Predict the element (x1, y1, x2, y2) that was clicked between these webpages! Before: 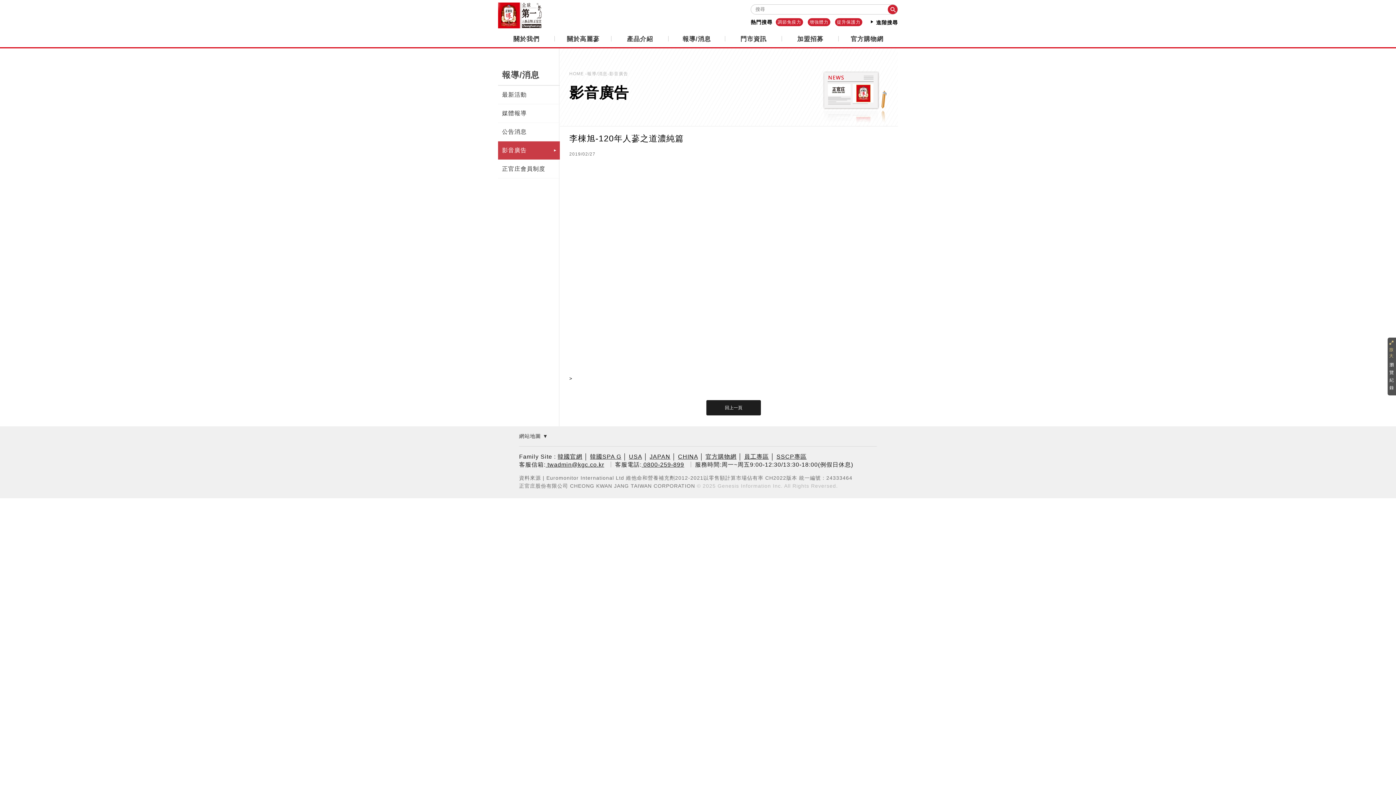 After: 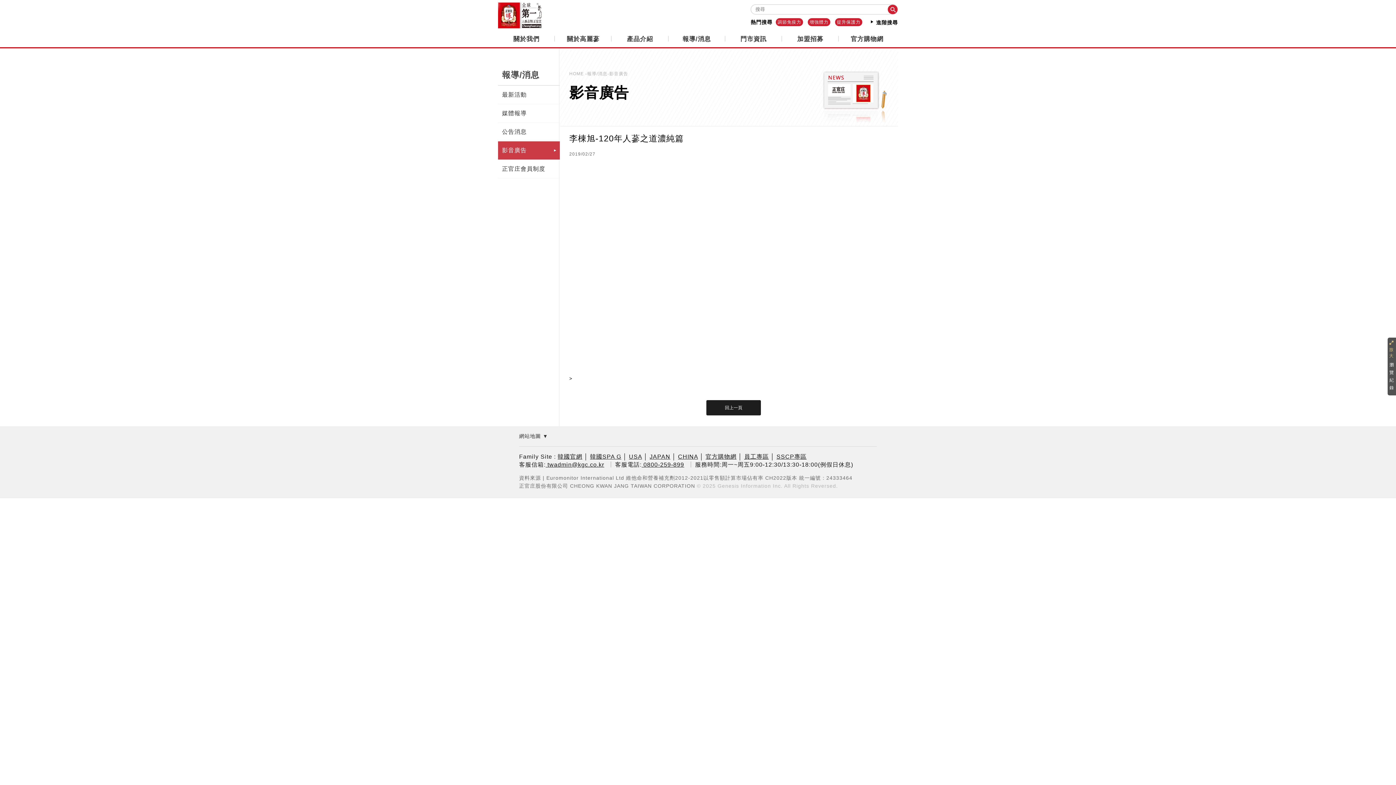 Action: bbox: (776, 453, 806, 459) label: SSCP專區